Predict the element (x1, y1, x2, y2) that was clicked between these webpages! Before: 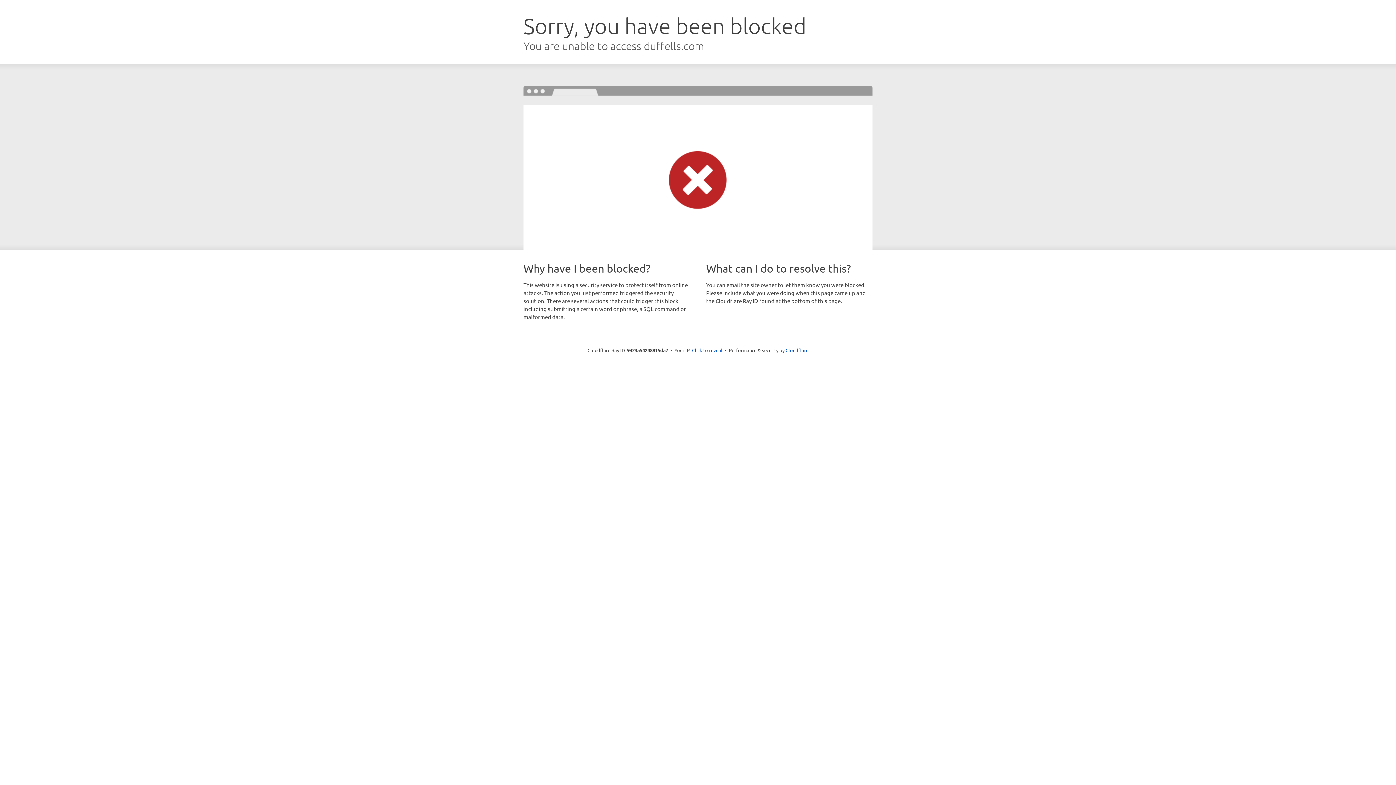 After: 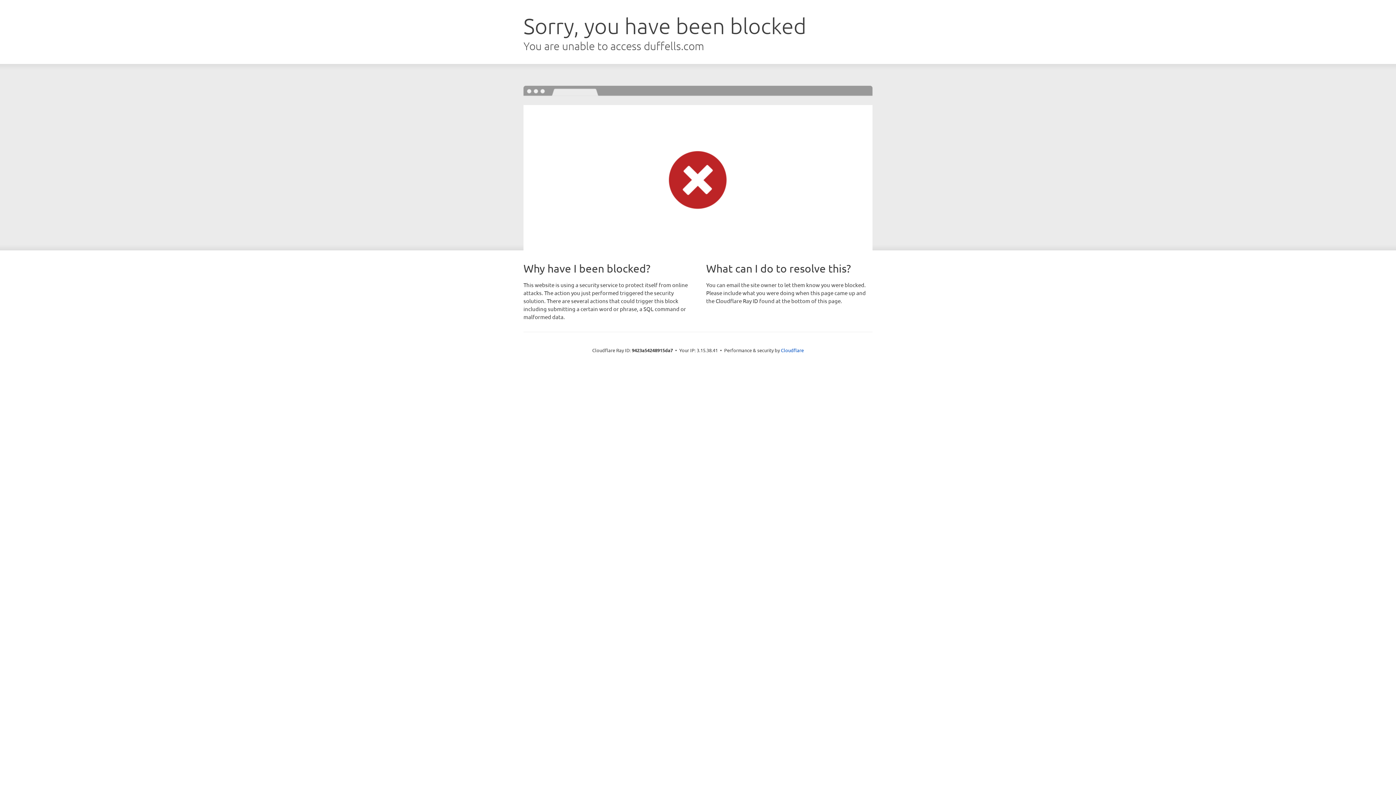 Action: bbox: (692, 346, 722, 353) label: Click to reveal